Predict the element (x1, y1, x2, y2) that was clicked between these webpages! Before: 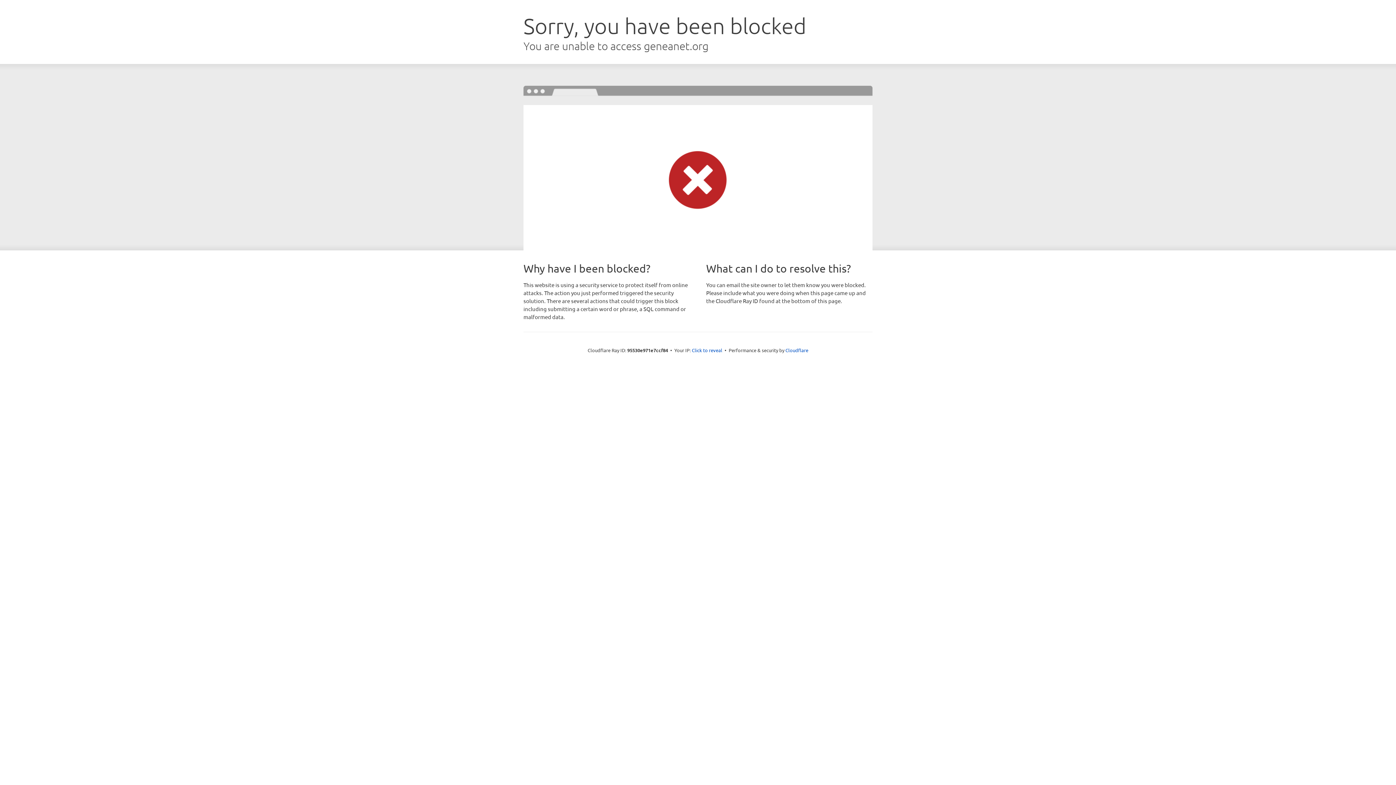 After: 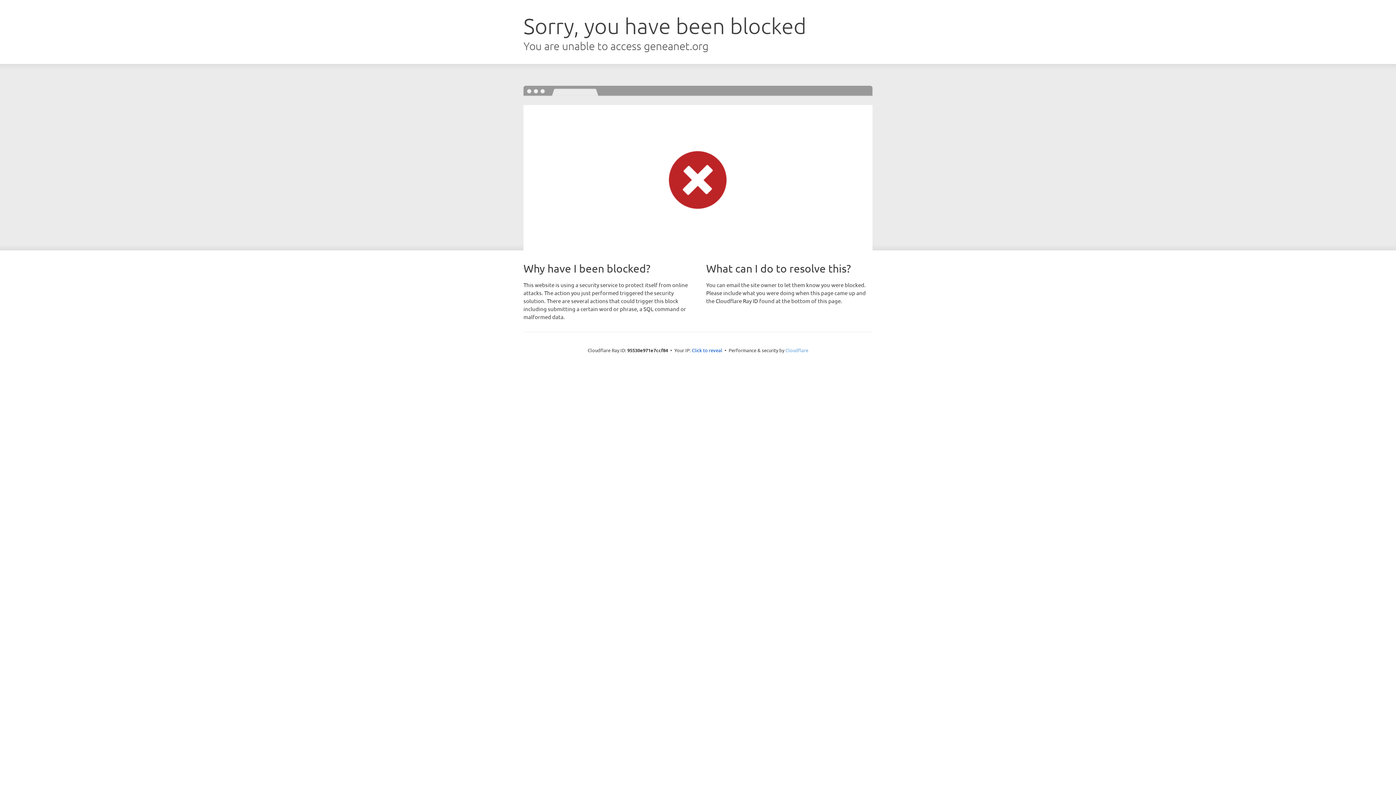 Action: bbox: (785, 347, 808, 353) label: Cloudflare